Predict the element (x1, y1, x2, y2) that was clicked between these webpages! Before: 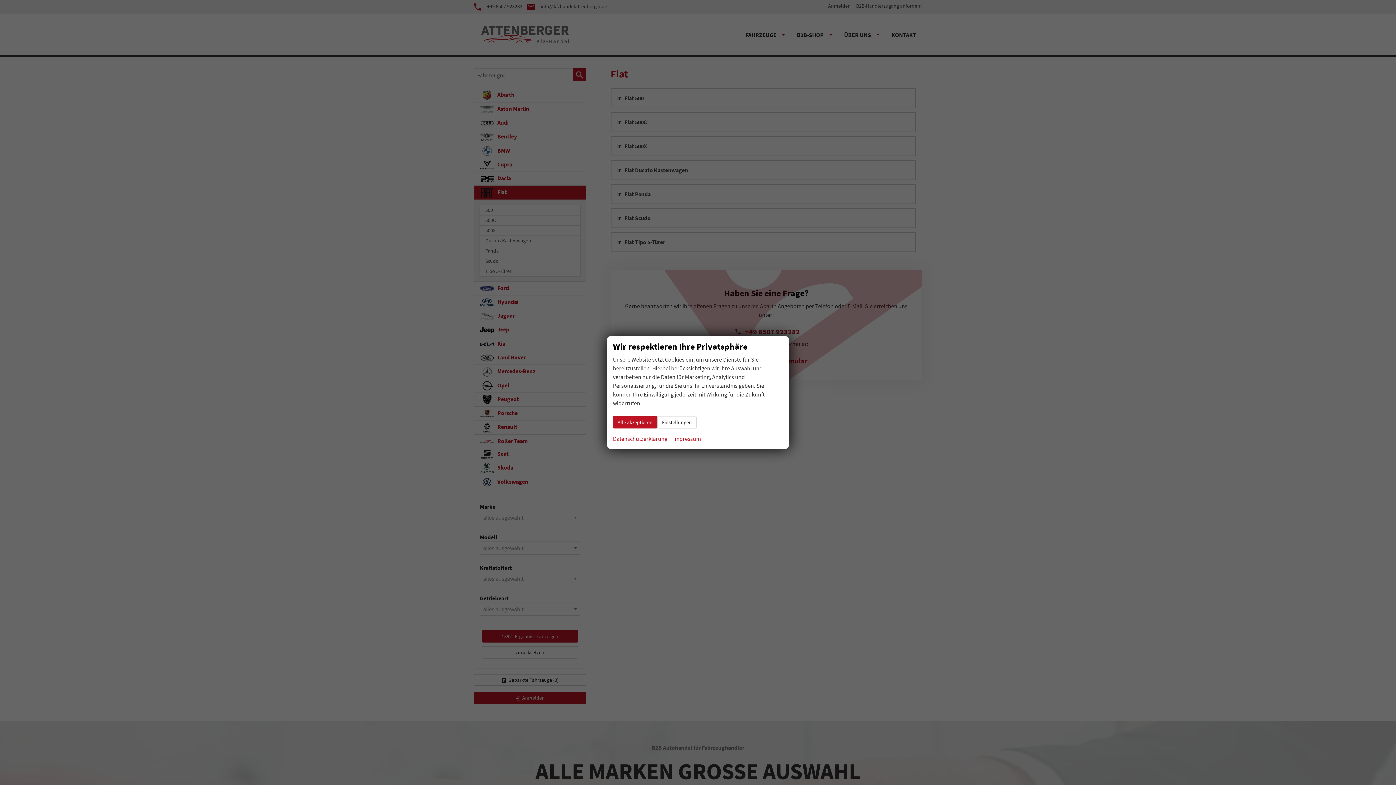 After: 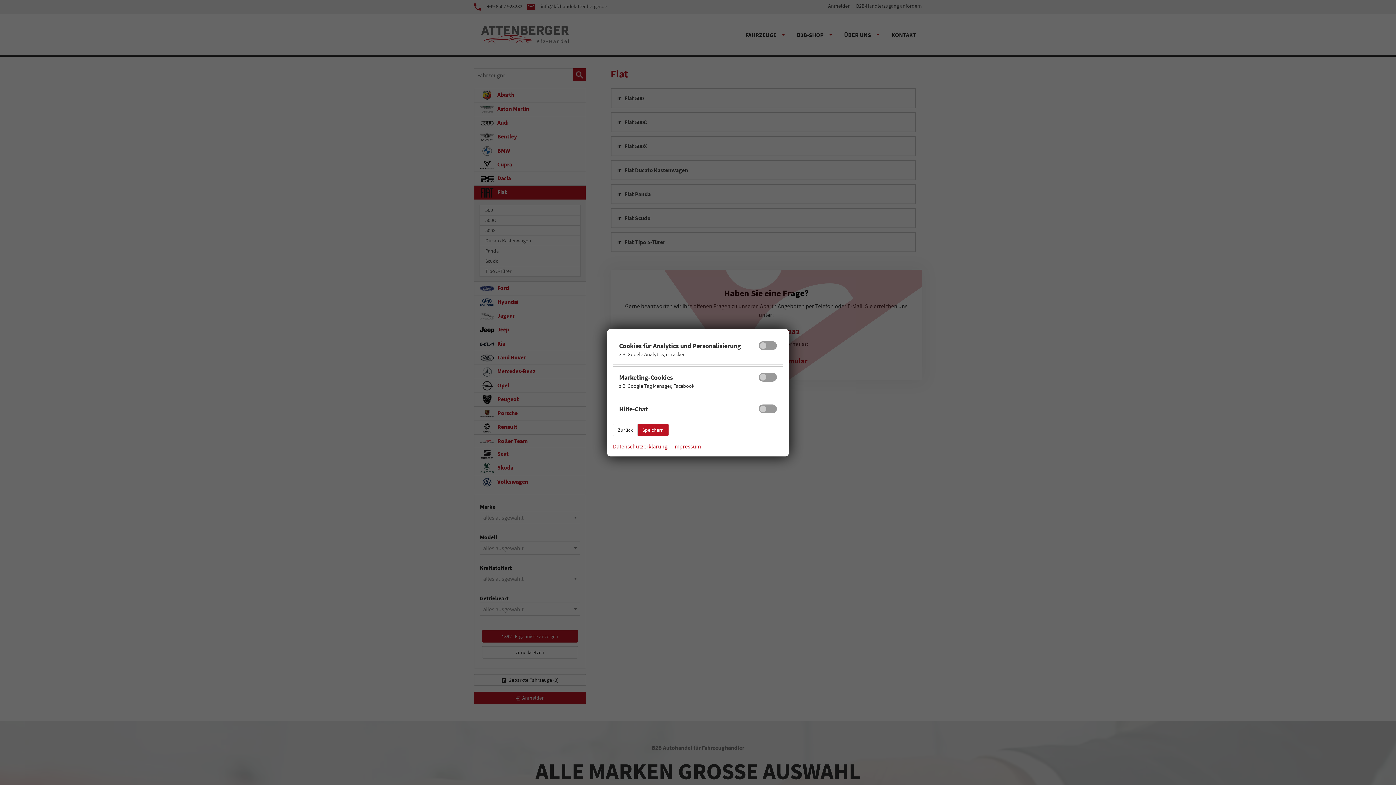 Action: bbox: (657, 416, 696, 428) label: Einstellungen